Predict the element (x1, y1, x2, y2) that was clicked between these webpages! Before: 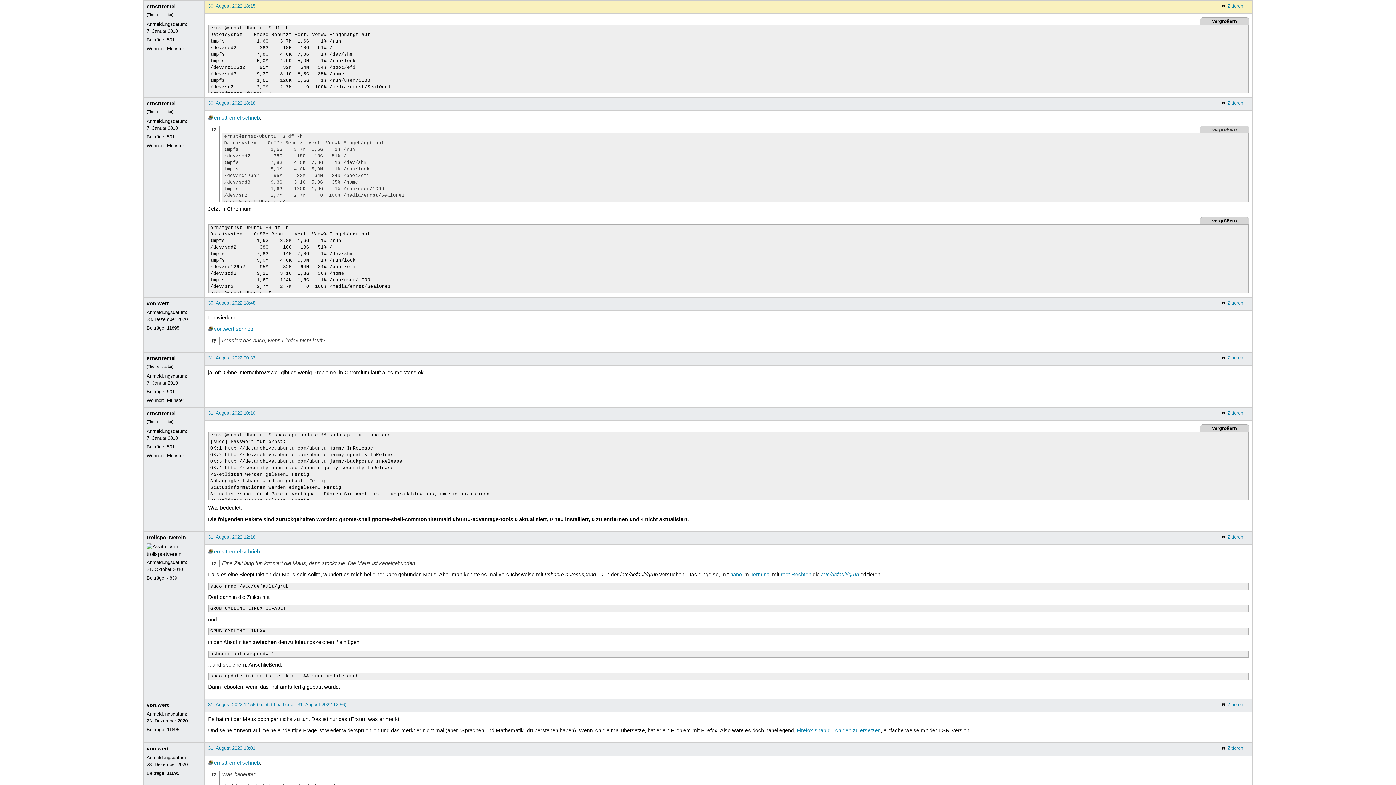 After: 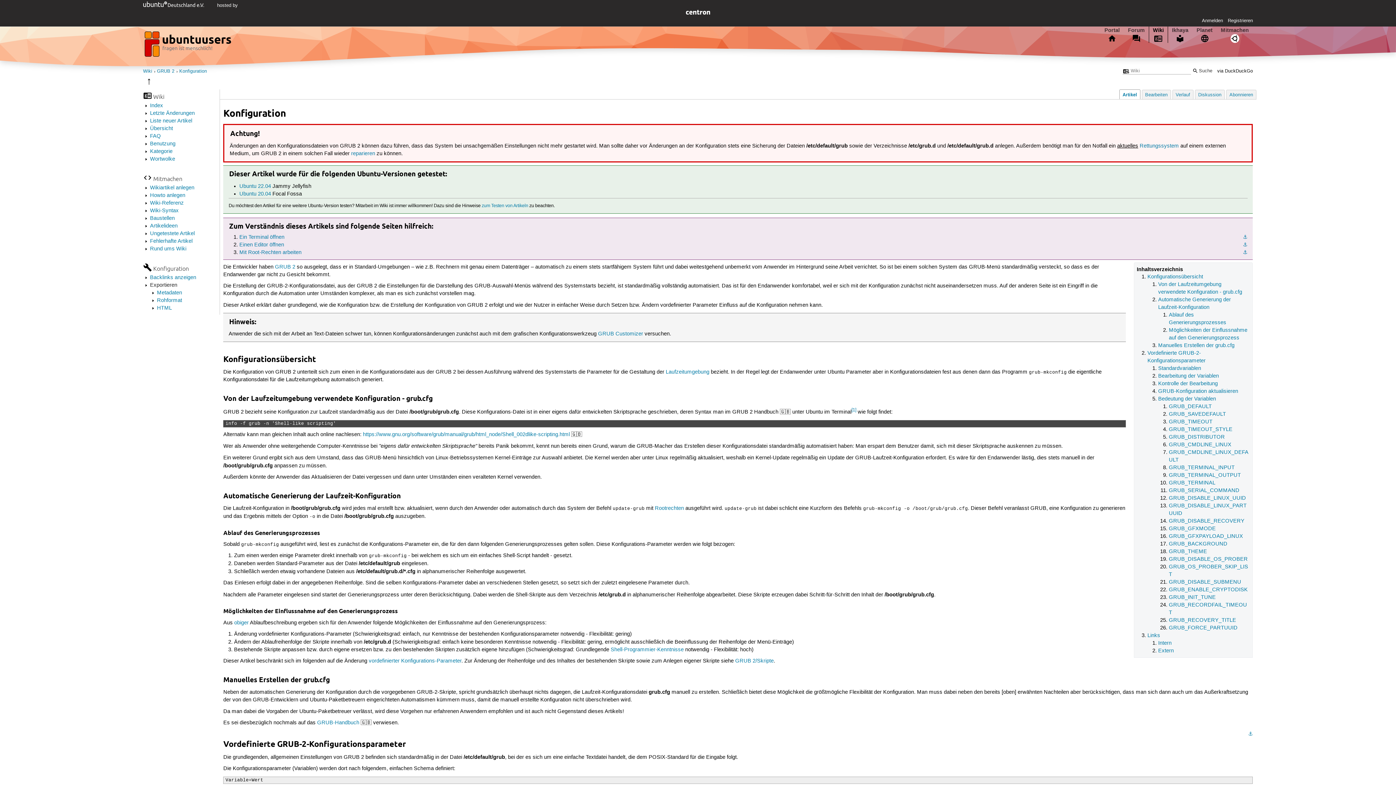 Action: label: /etc/default/grub bbox: (821, 572, 859, 578)